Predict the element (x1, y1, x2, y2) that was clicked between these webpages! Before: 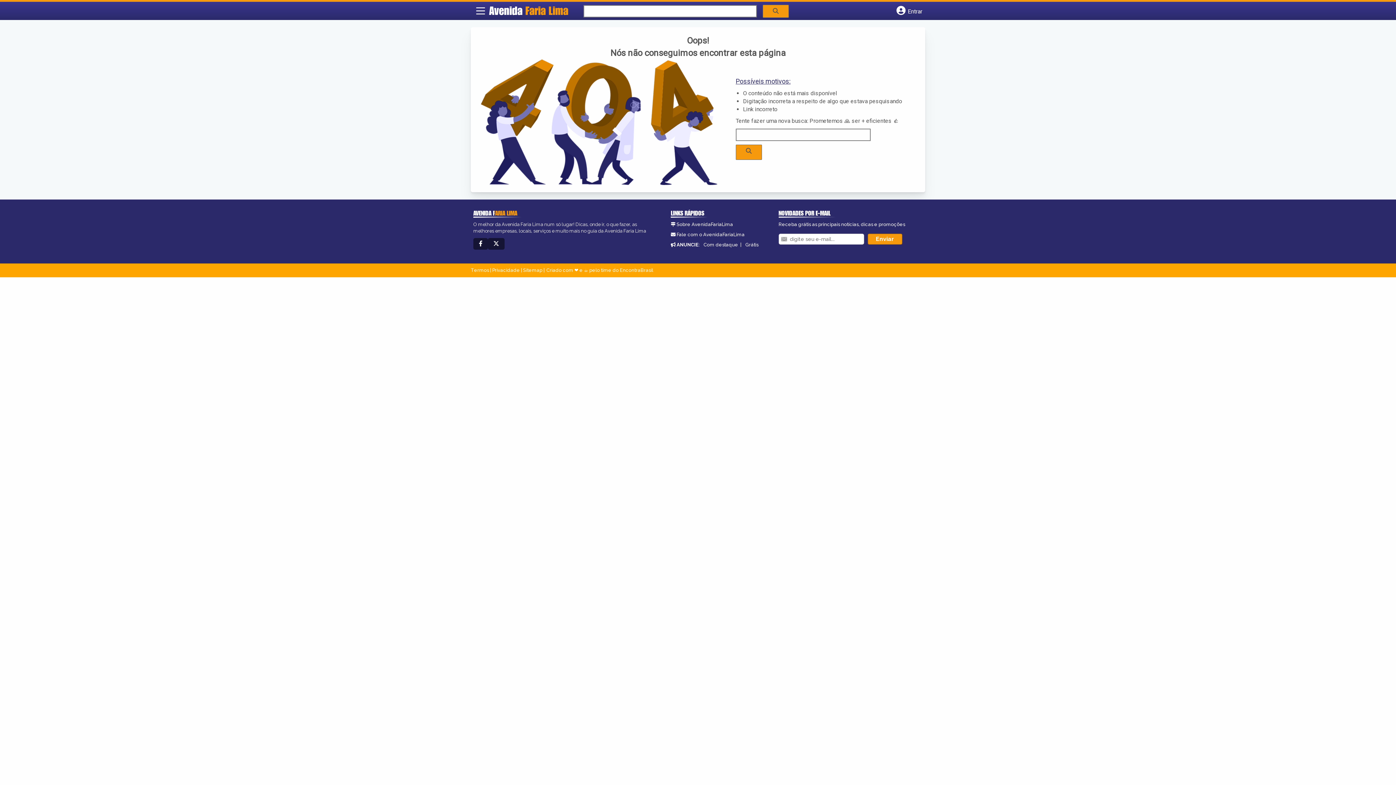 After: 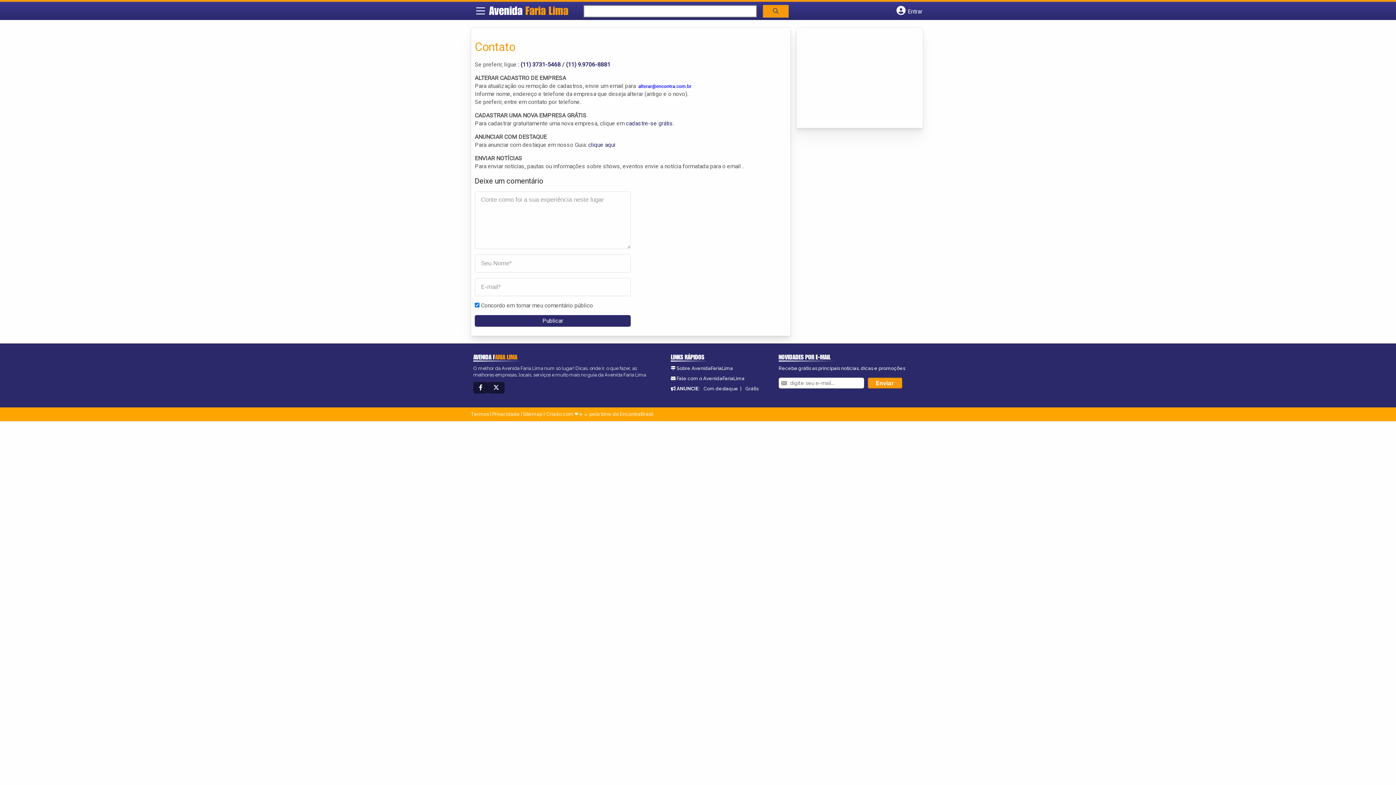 Action: bbox: (676, 231, 744, 237) label: Fale com o AvenidaFariaLima